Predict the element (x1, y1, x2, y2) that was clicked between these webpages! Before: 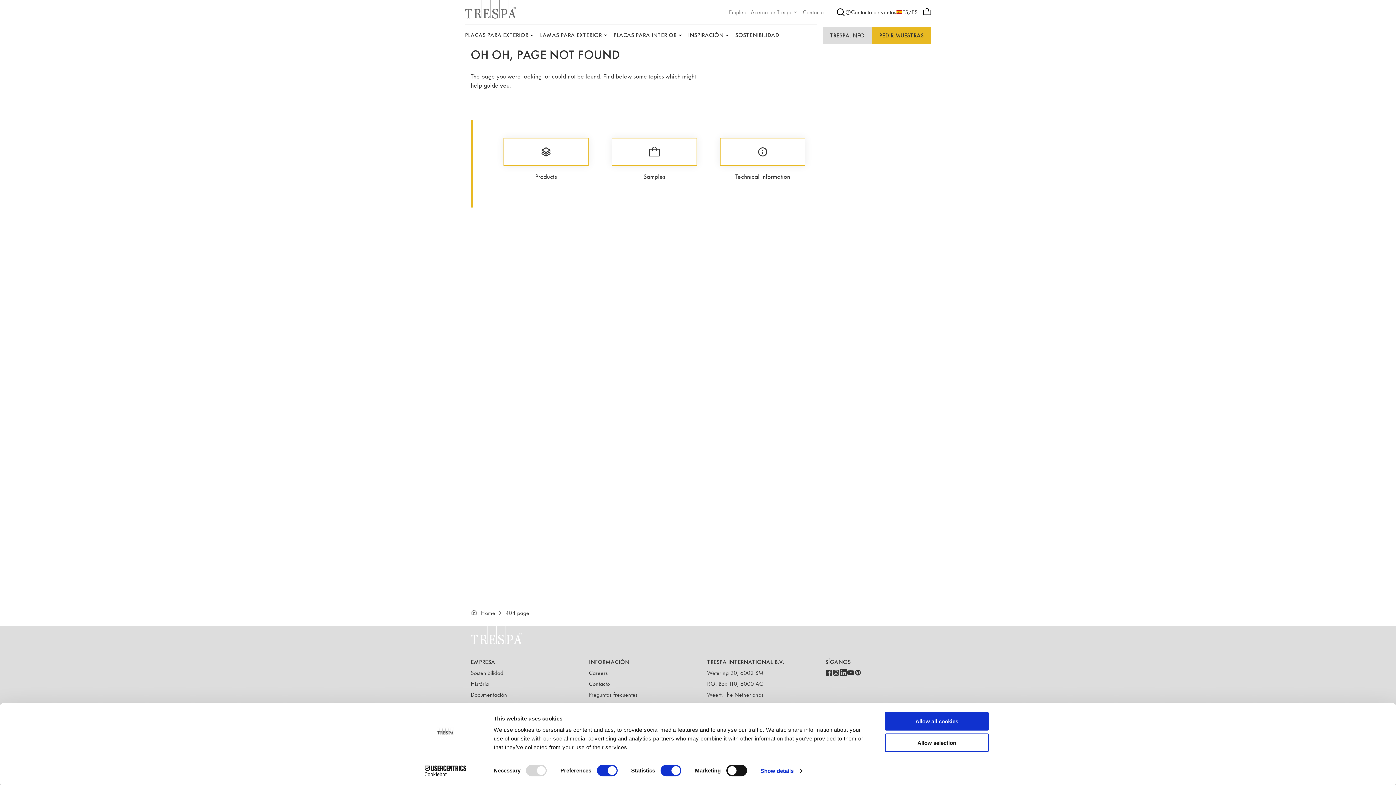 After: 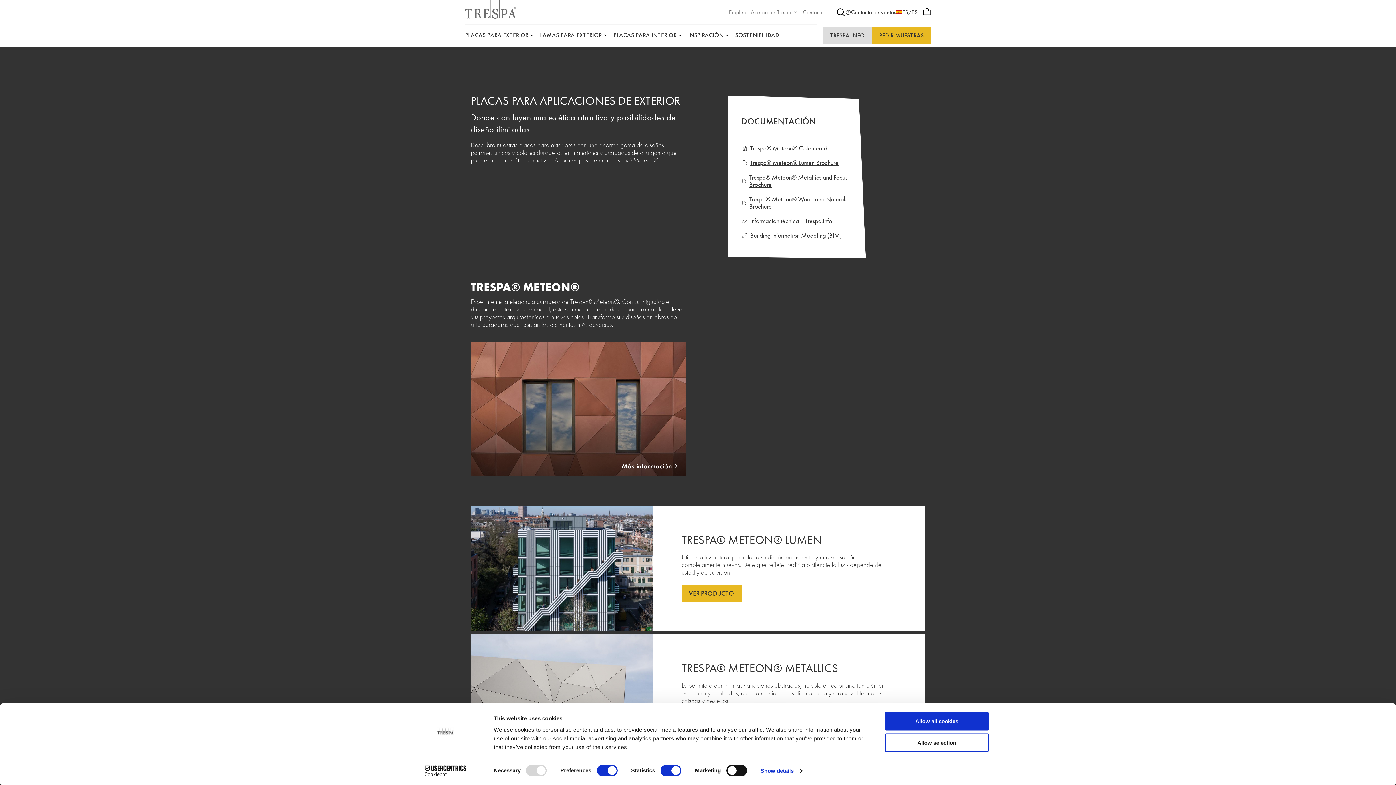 Action: label: Products bbox: (503, 138, 588, 181)